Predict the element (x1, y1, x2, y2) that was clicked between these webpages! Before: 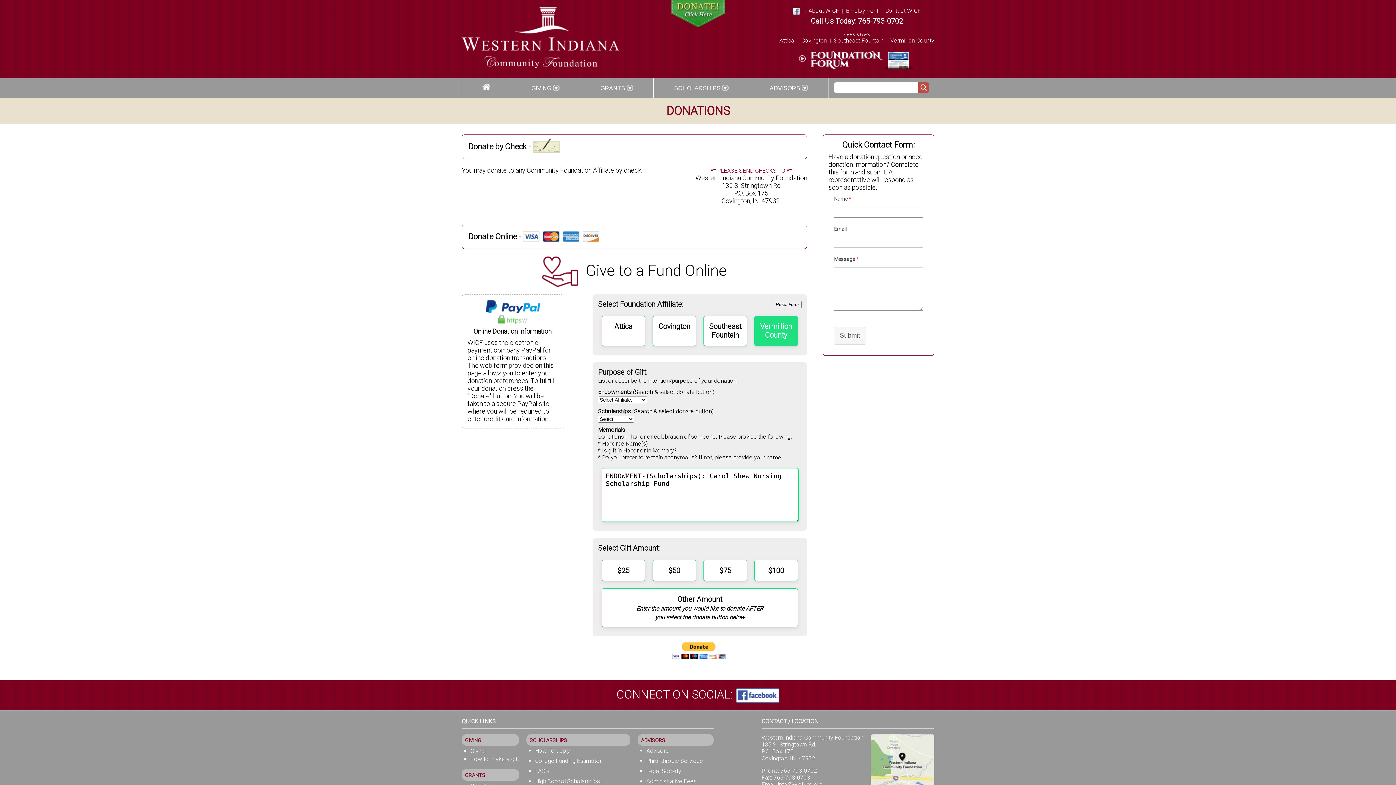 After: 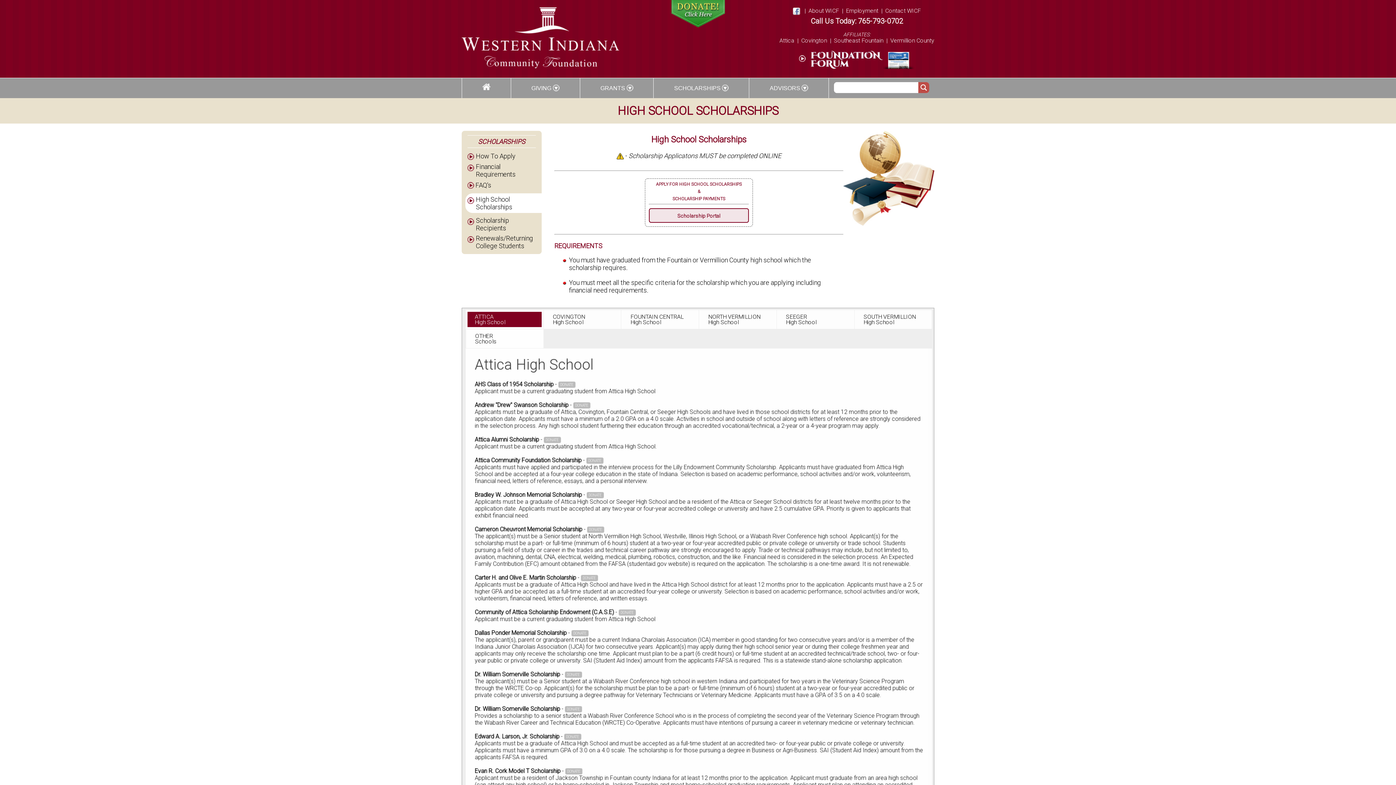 Action: label: High School Scholarships bbox: (535, 778, 600, 785)